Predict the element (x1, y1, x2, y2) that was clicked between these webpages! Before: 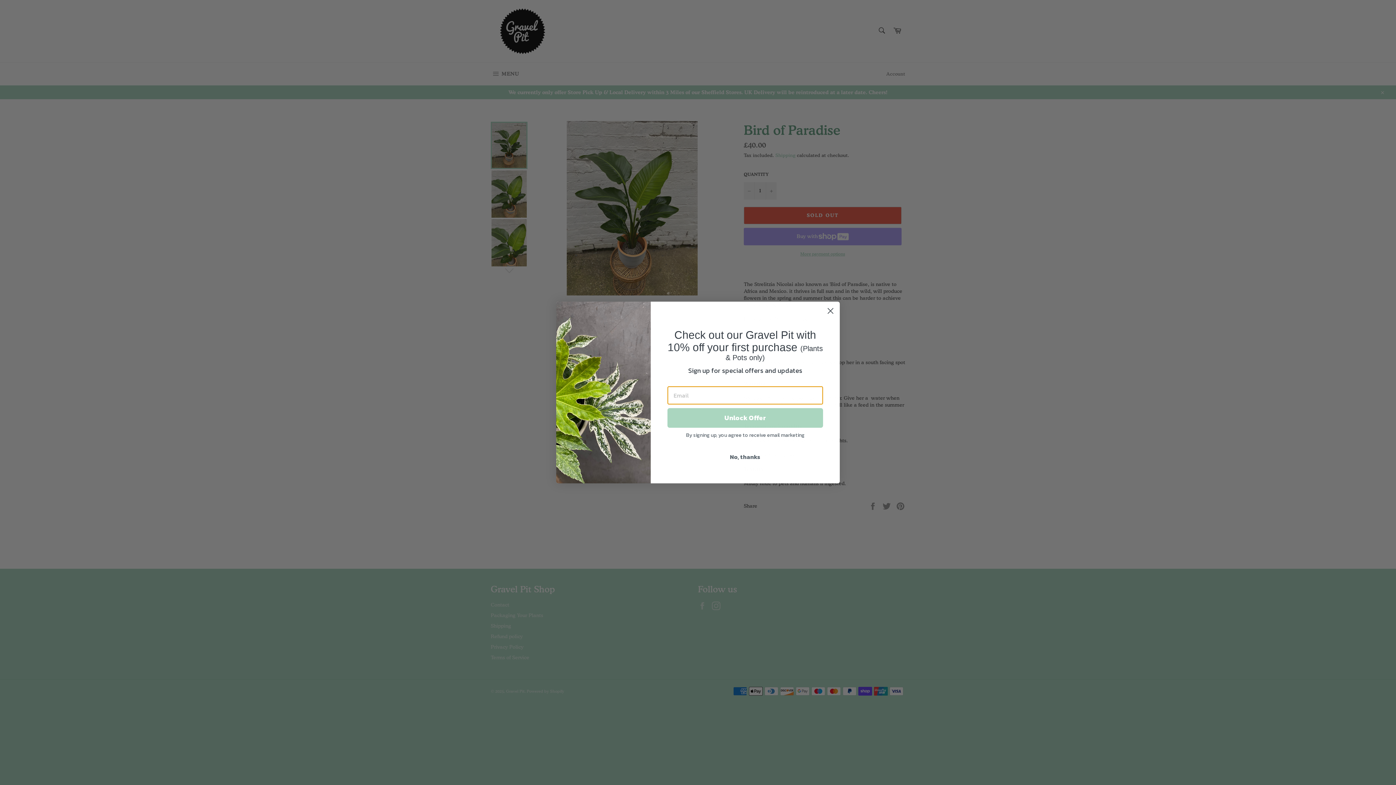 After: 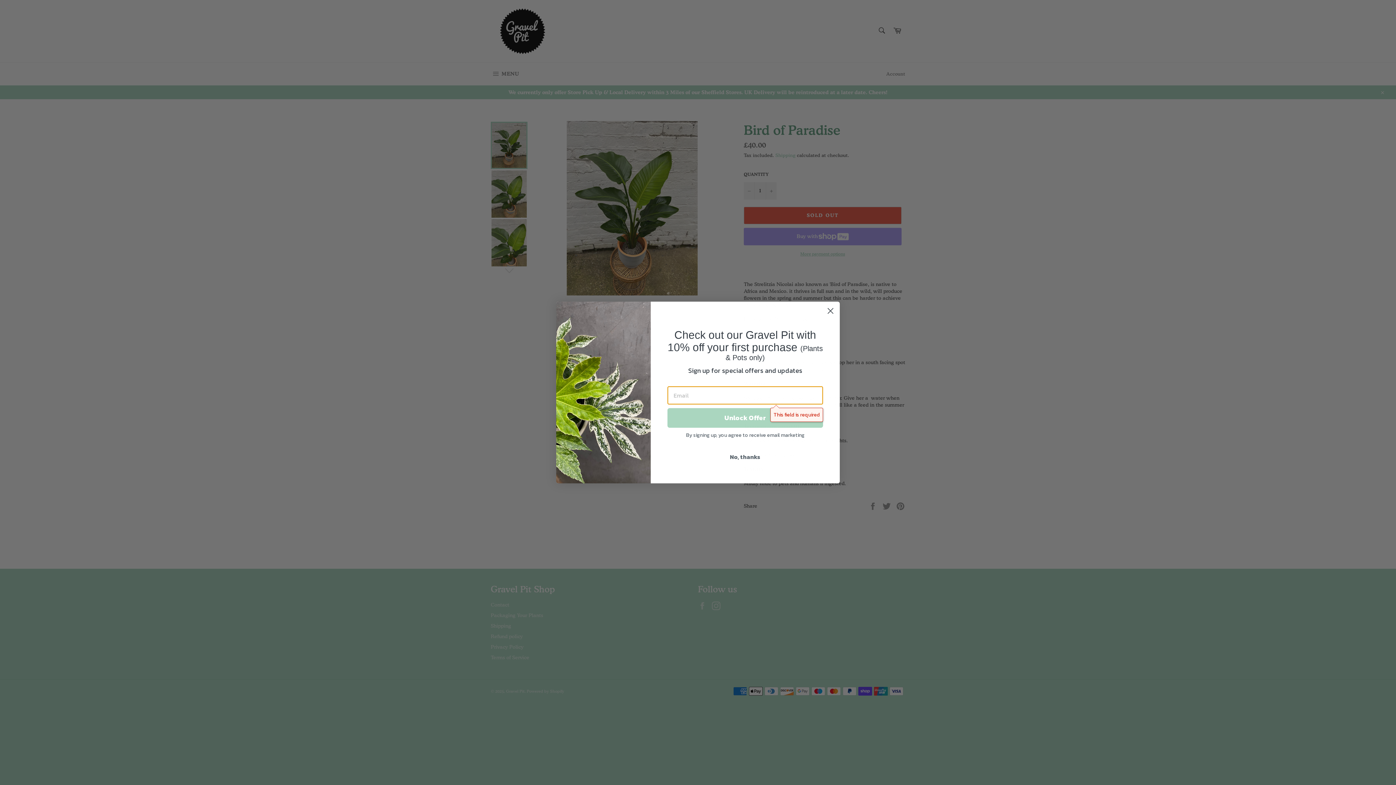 Action: bbox: (667, 408, 823, 427) label: Unlock Offer